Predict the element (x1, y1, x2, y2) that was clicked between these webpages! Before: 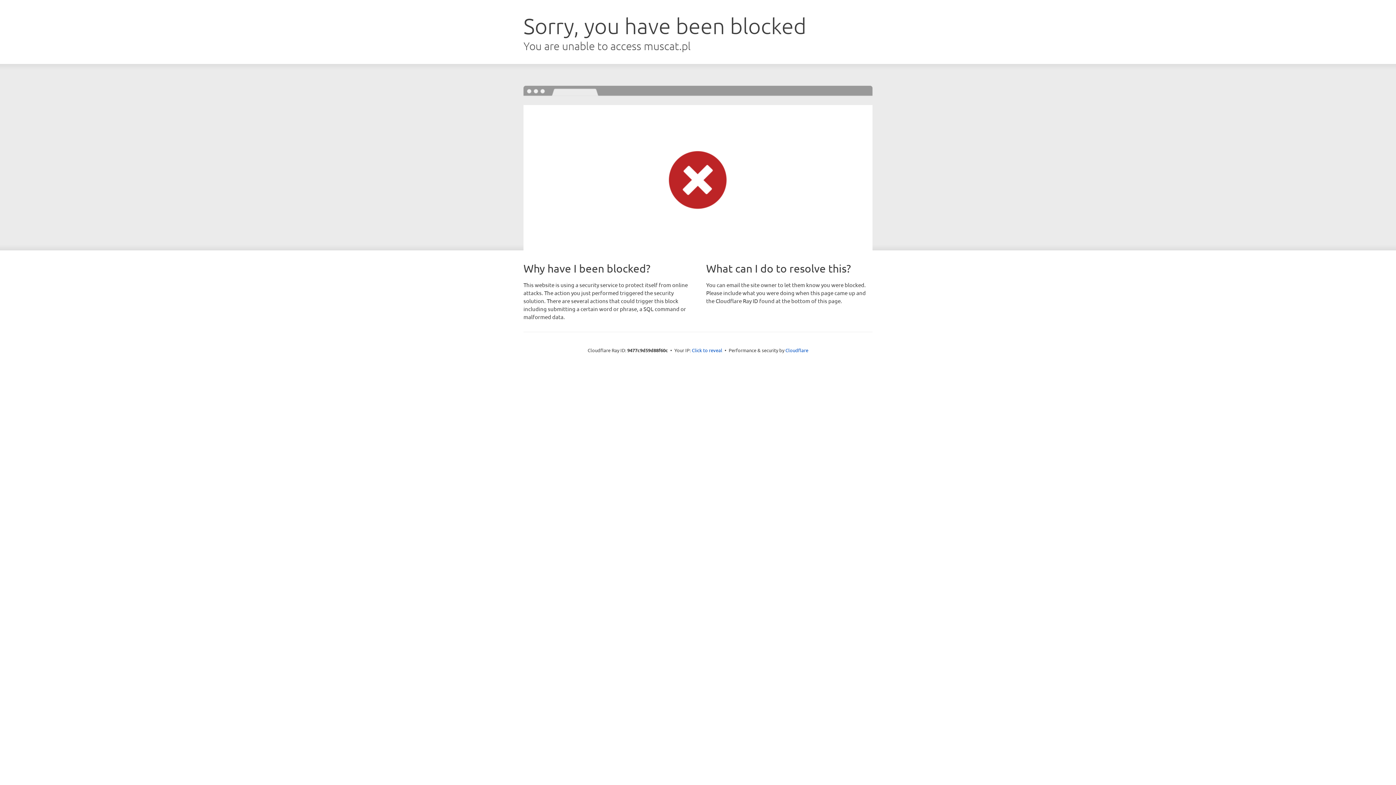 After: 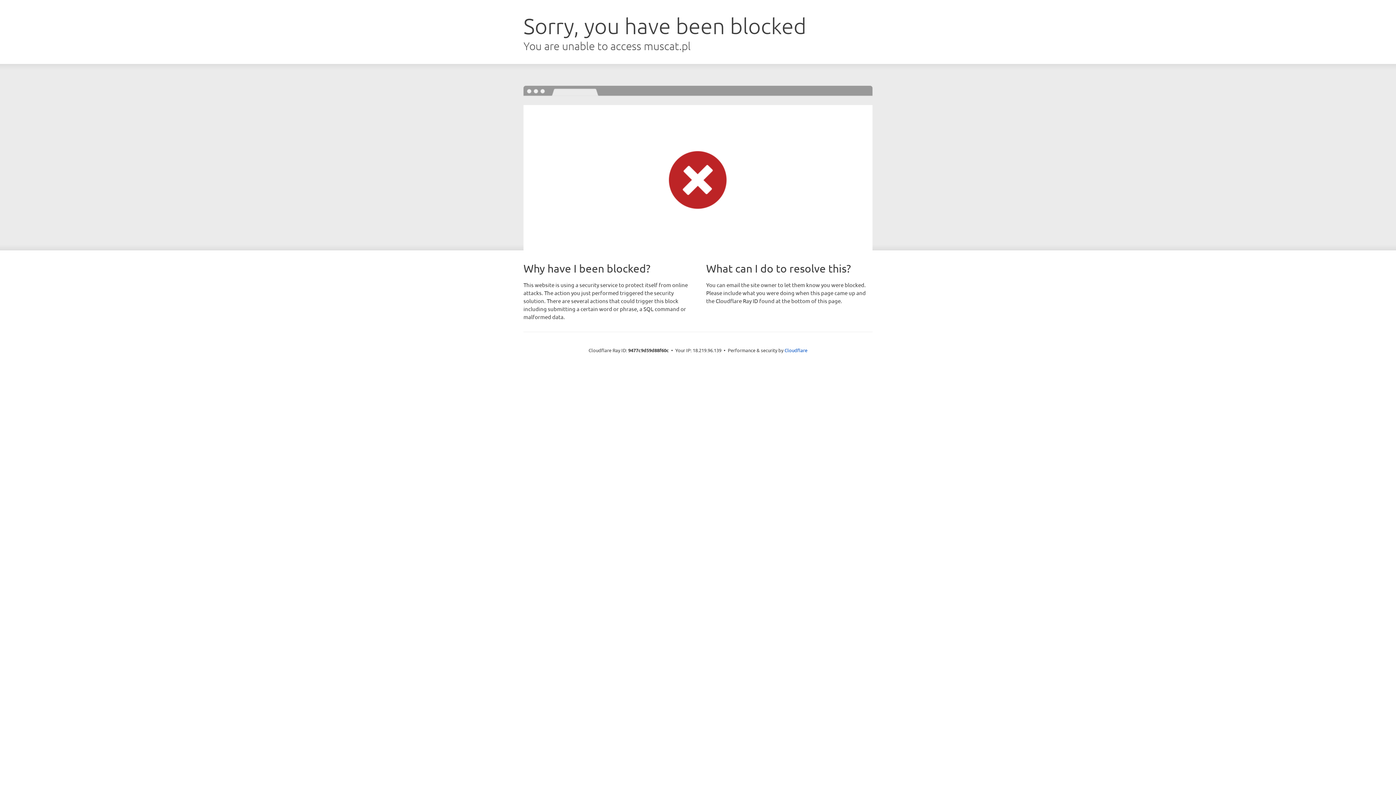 Action: label: Click to reveal bbox: (692, 346, 722, 353)